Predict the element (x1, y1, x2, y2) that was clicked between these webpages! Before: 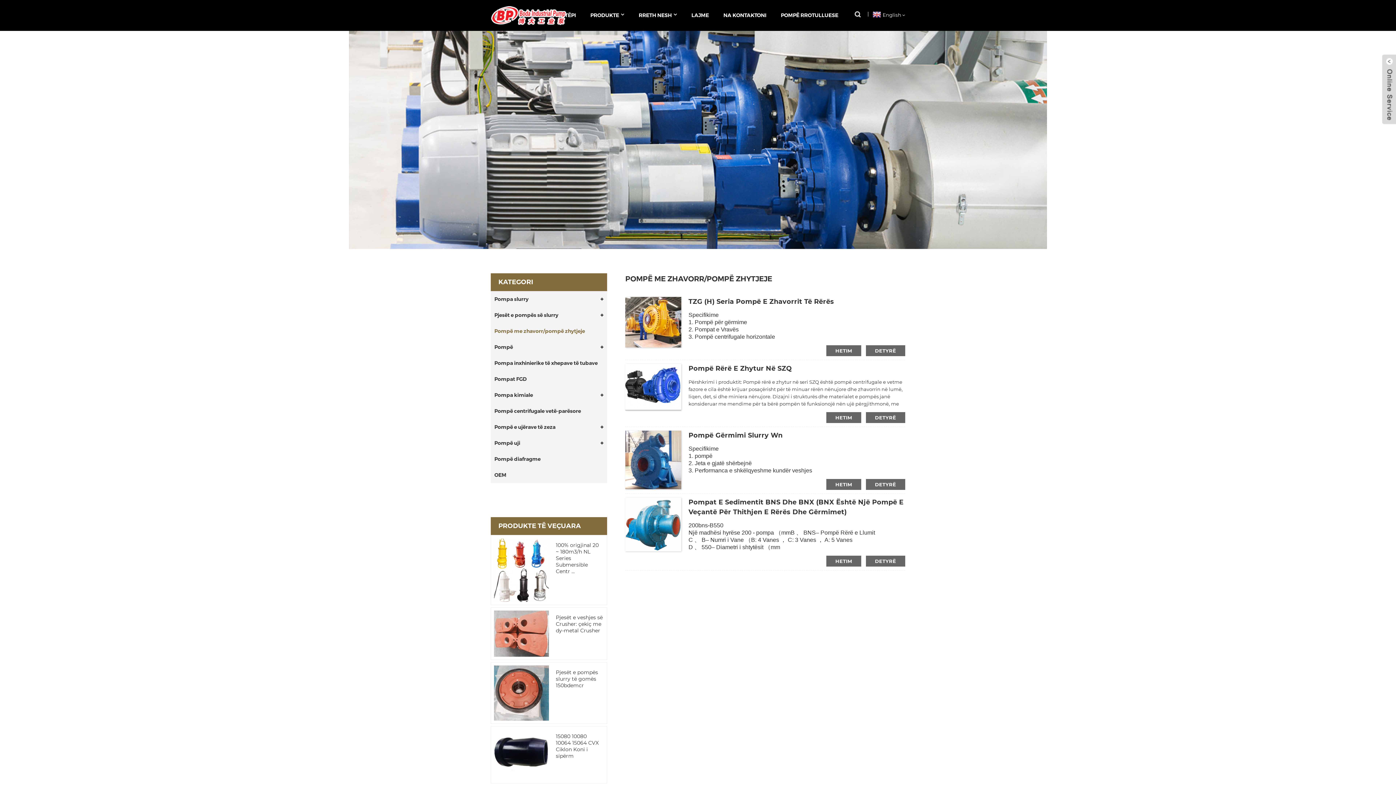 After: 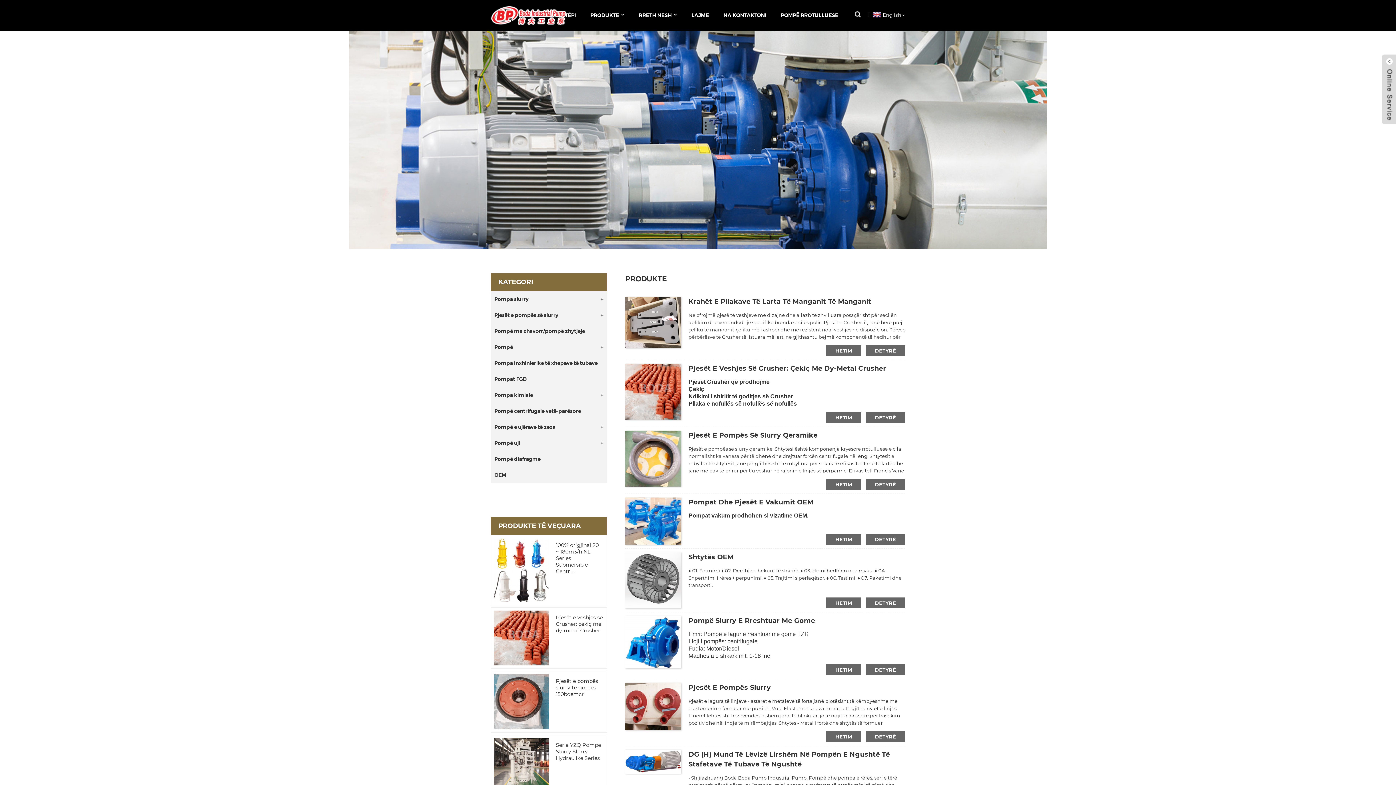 Action: bbox: (583, 6, 631, 24) label: PRODUKTE